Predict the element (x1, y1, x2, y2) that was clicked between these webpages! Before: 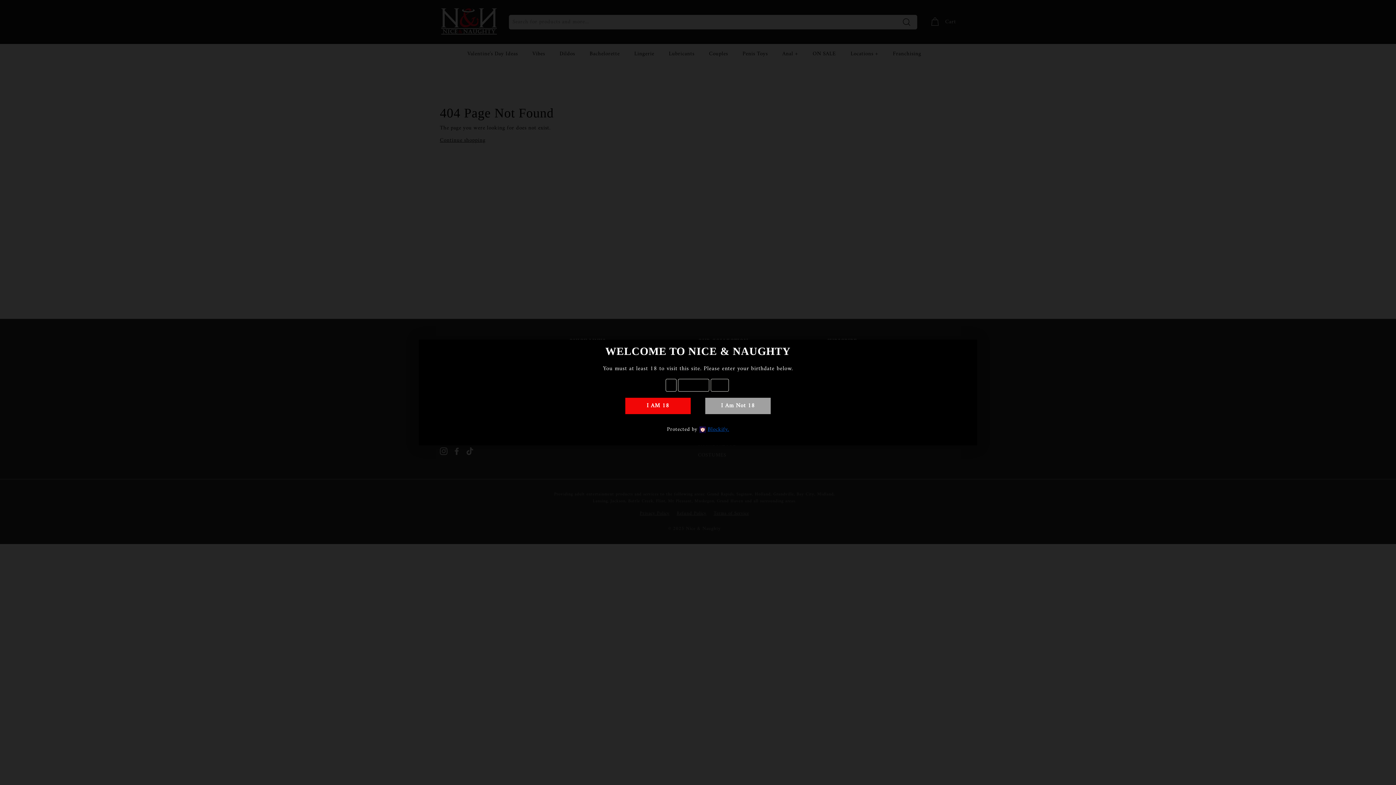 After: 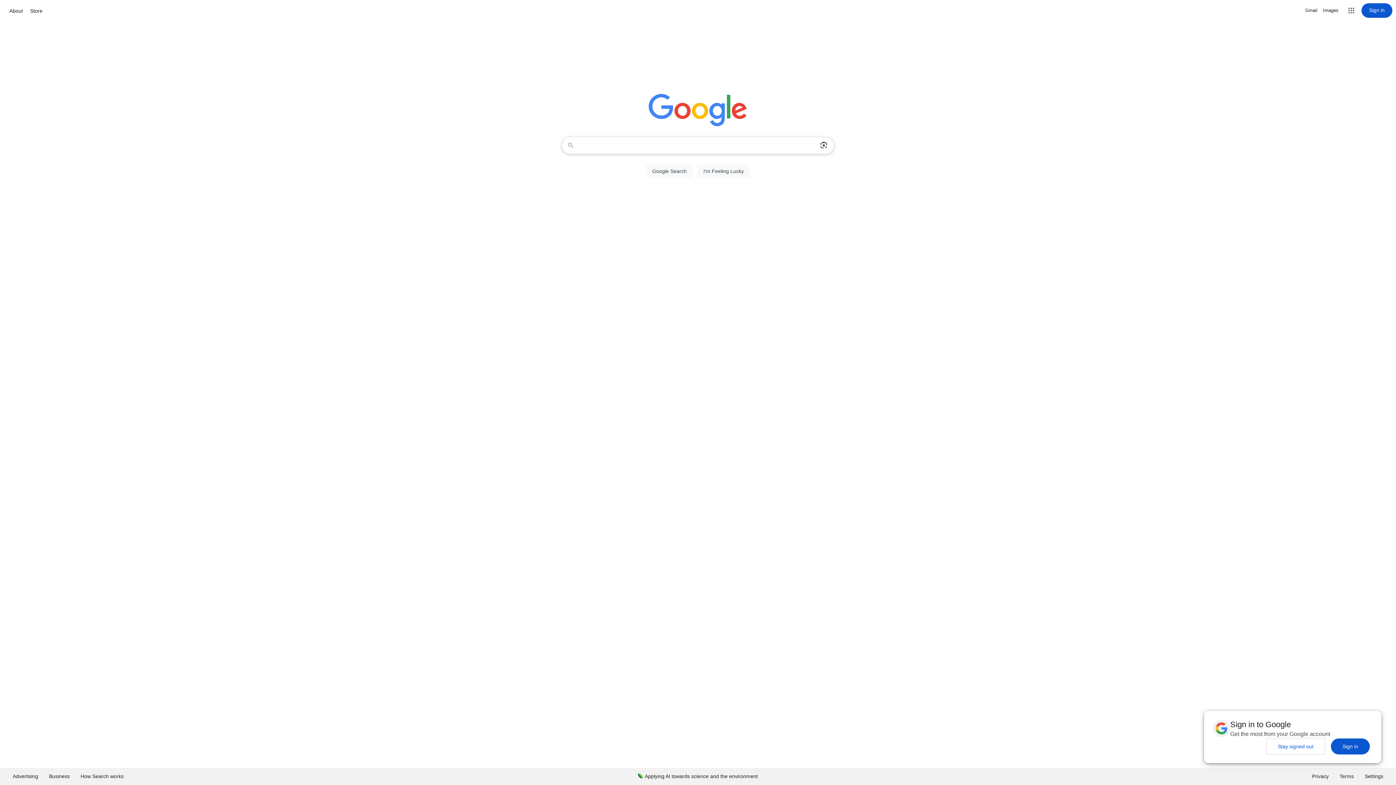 Action: bbox: (705, 398, 770, 414) label: I Am Not 18